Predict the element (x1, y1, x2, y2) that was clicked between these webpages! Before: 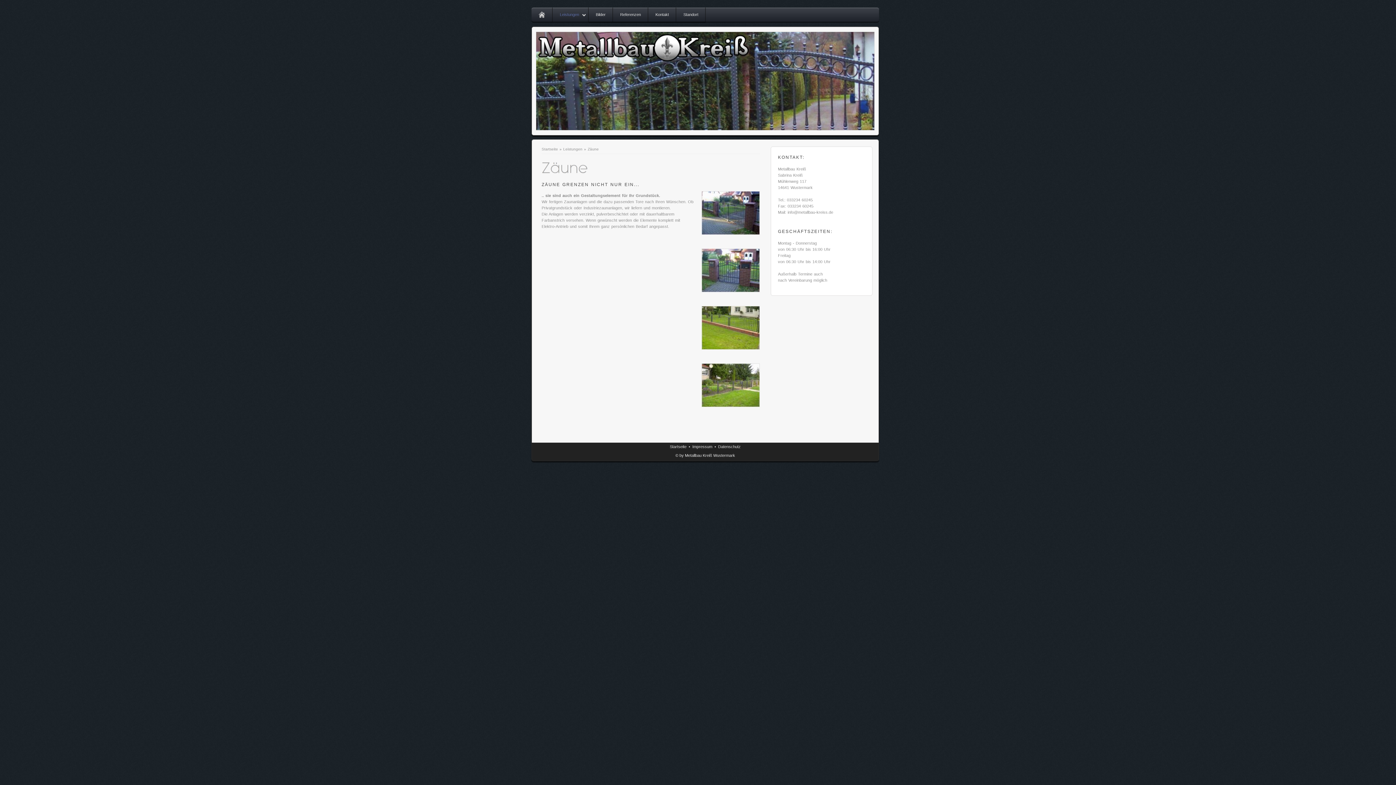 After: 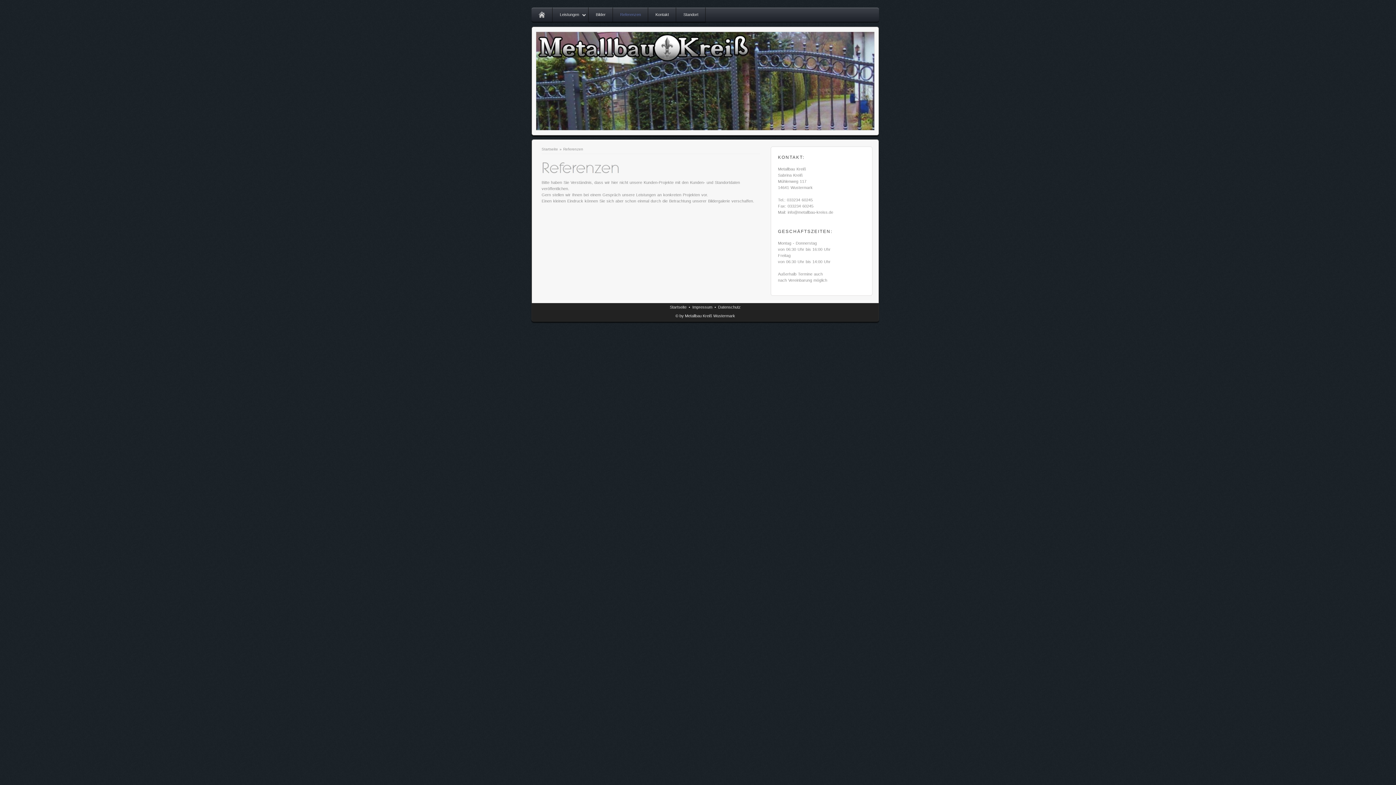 Action: bbox: (613, 7, 648, 22) label: Referenzen